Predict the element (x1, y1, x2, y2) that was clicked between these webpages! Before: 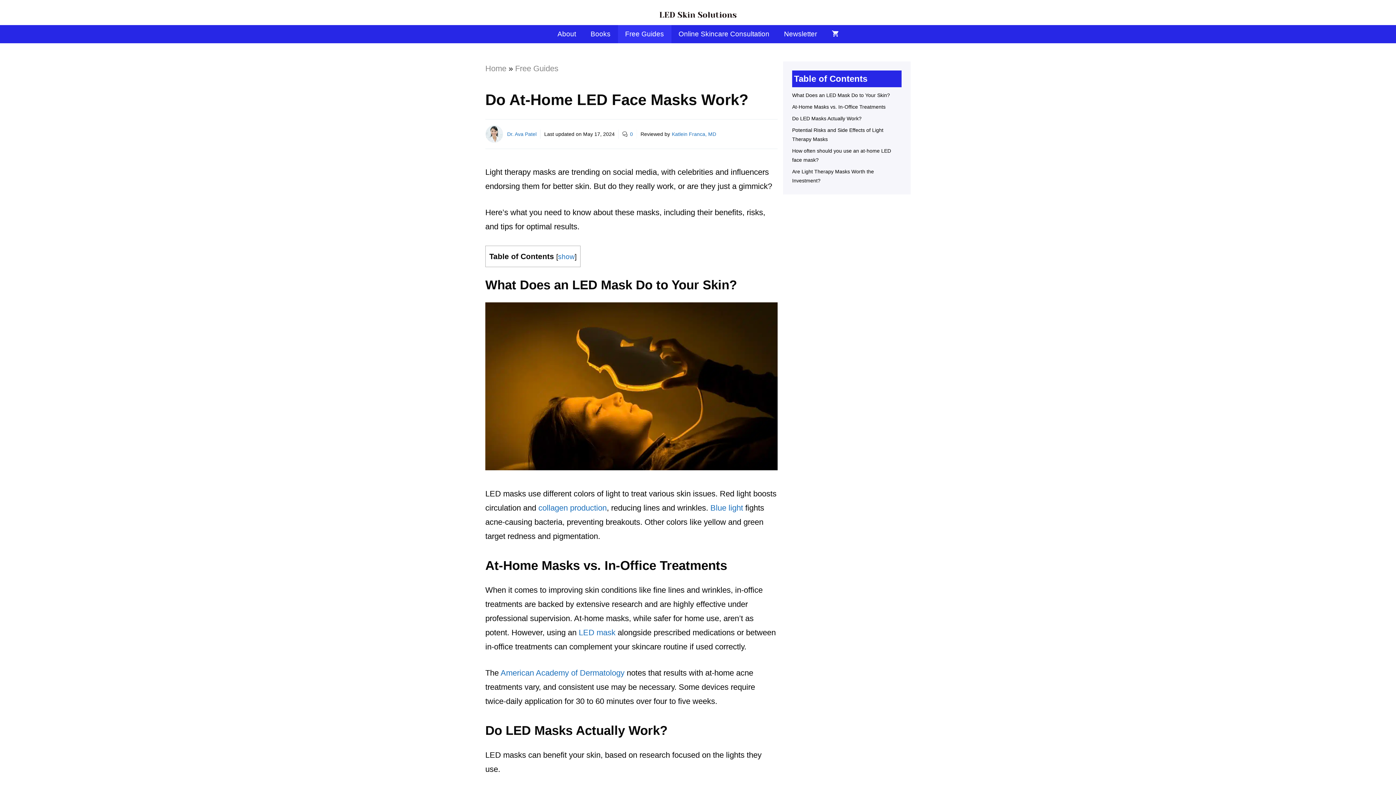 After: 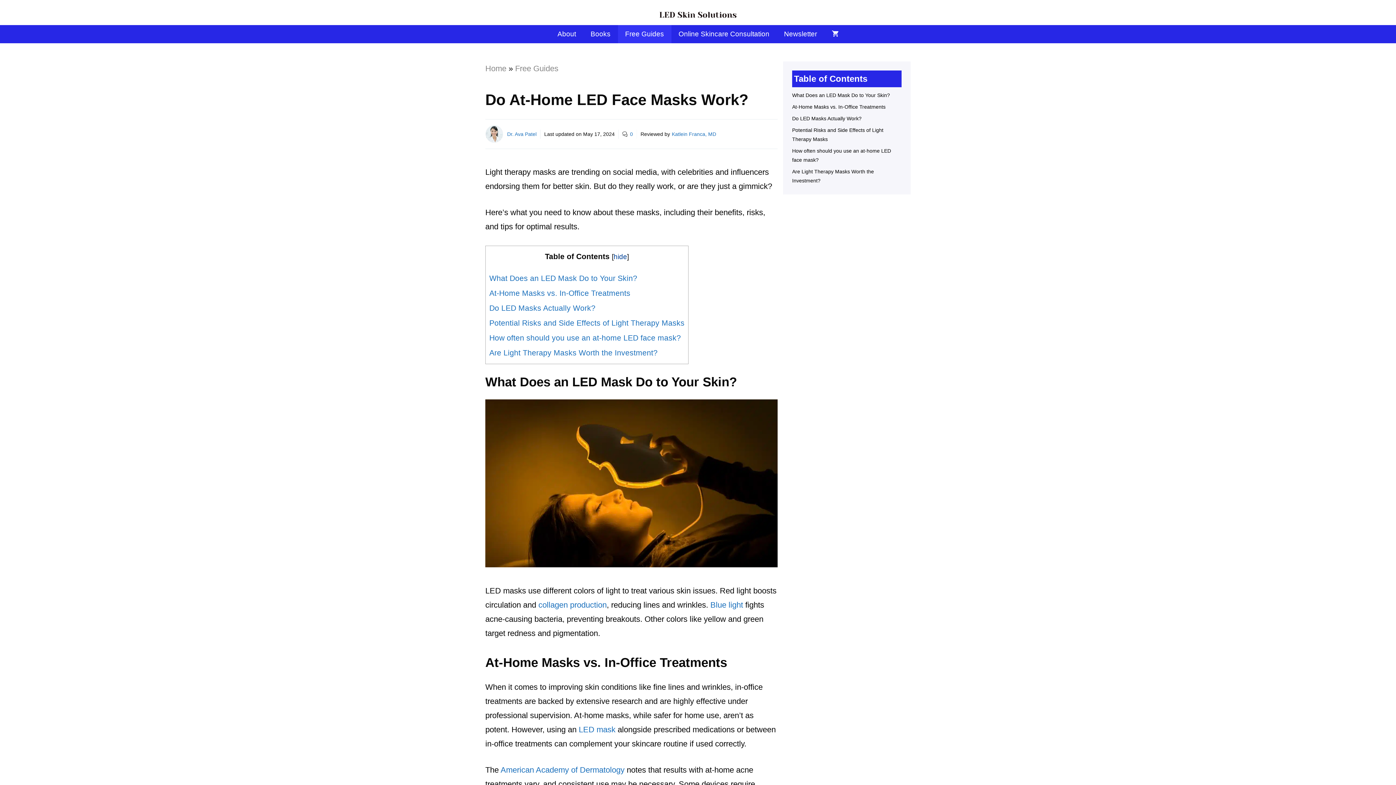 Action: label: show bbox: (558, 253, 574, 260)